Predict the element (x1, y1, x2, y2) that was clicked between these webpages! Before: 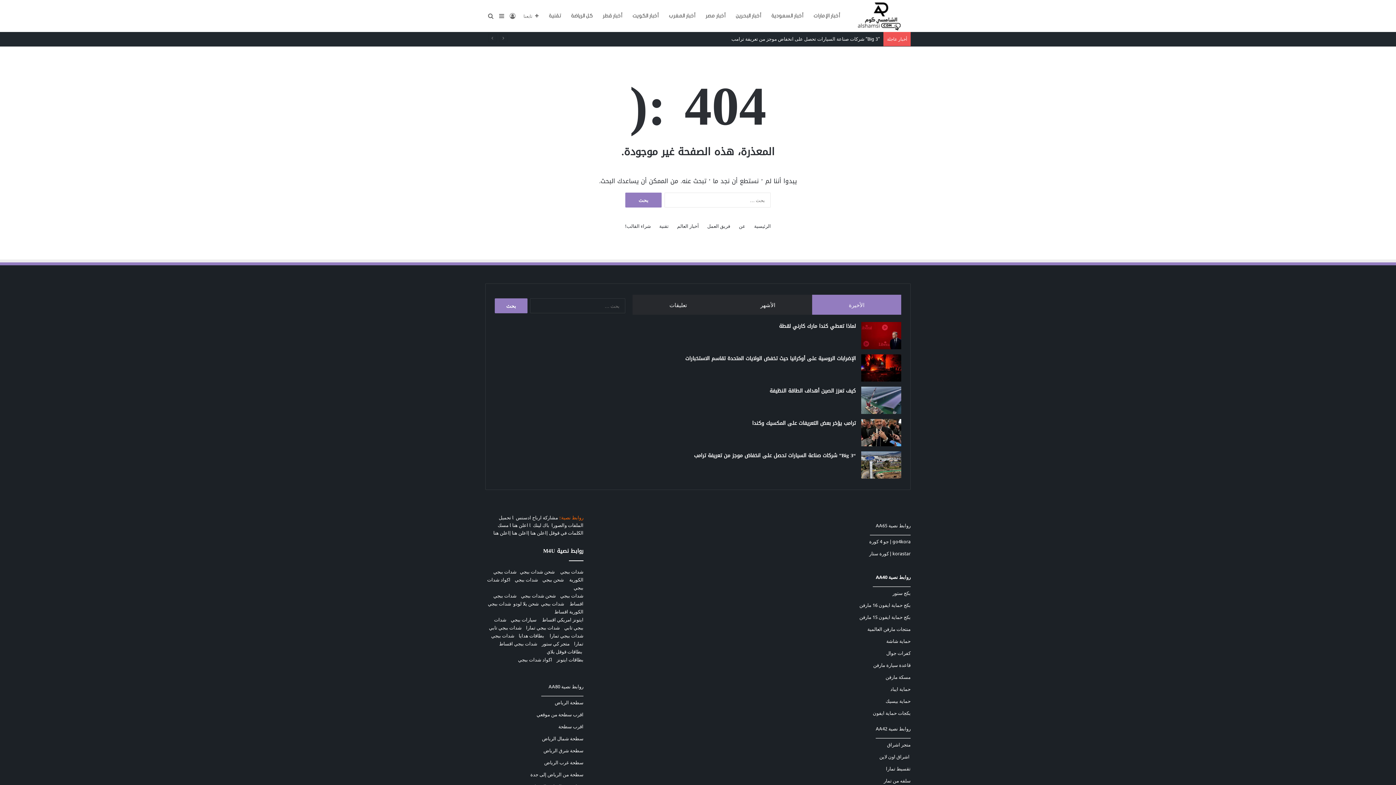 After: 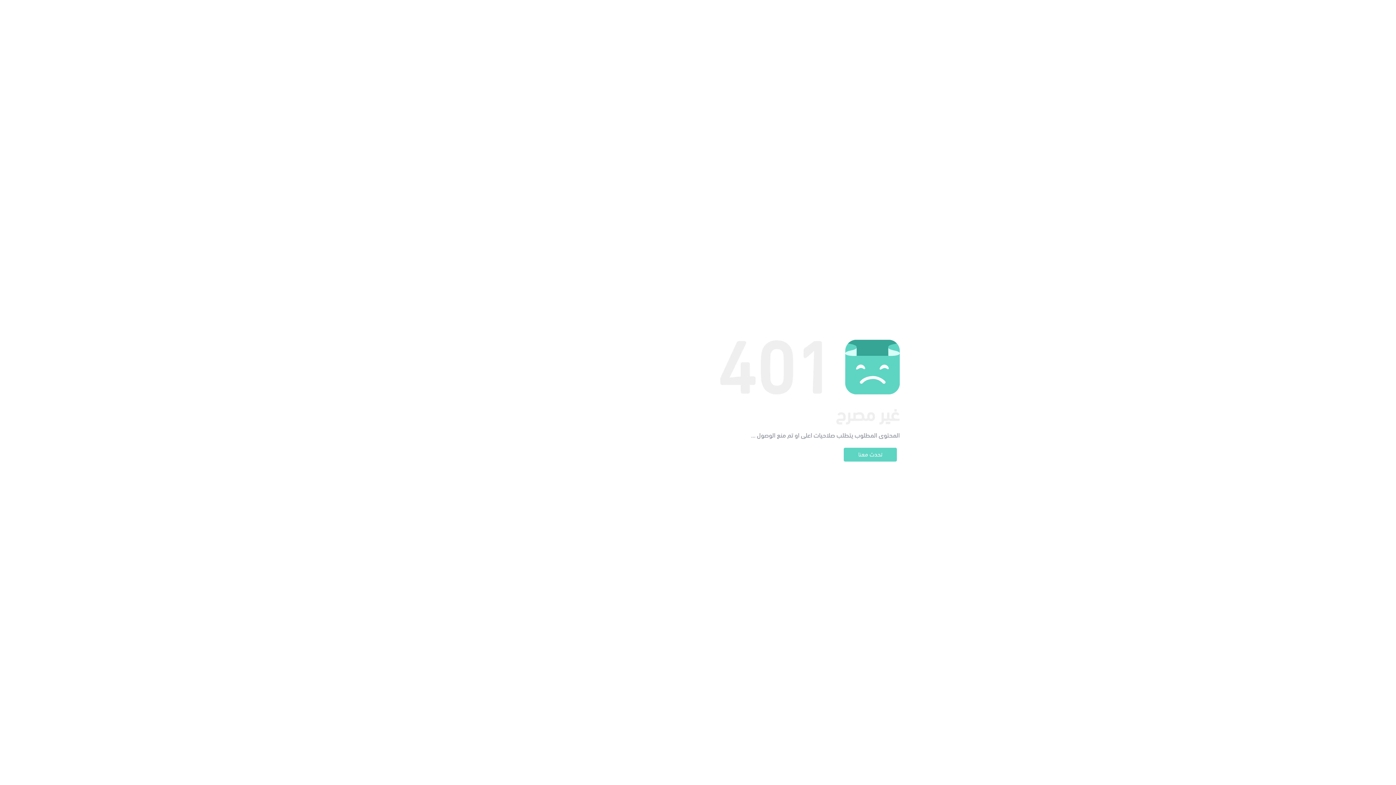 Action: label: ايتونز امريكي اقساط bbox: (542, 616, 583, 622)